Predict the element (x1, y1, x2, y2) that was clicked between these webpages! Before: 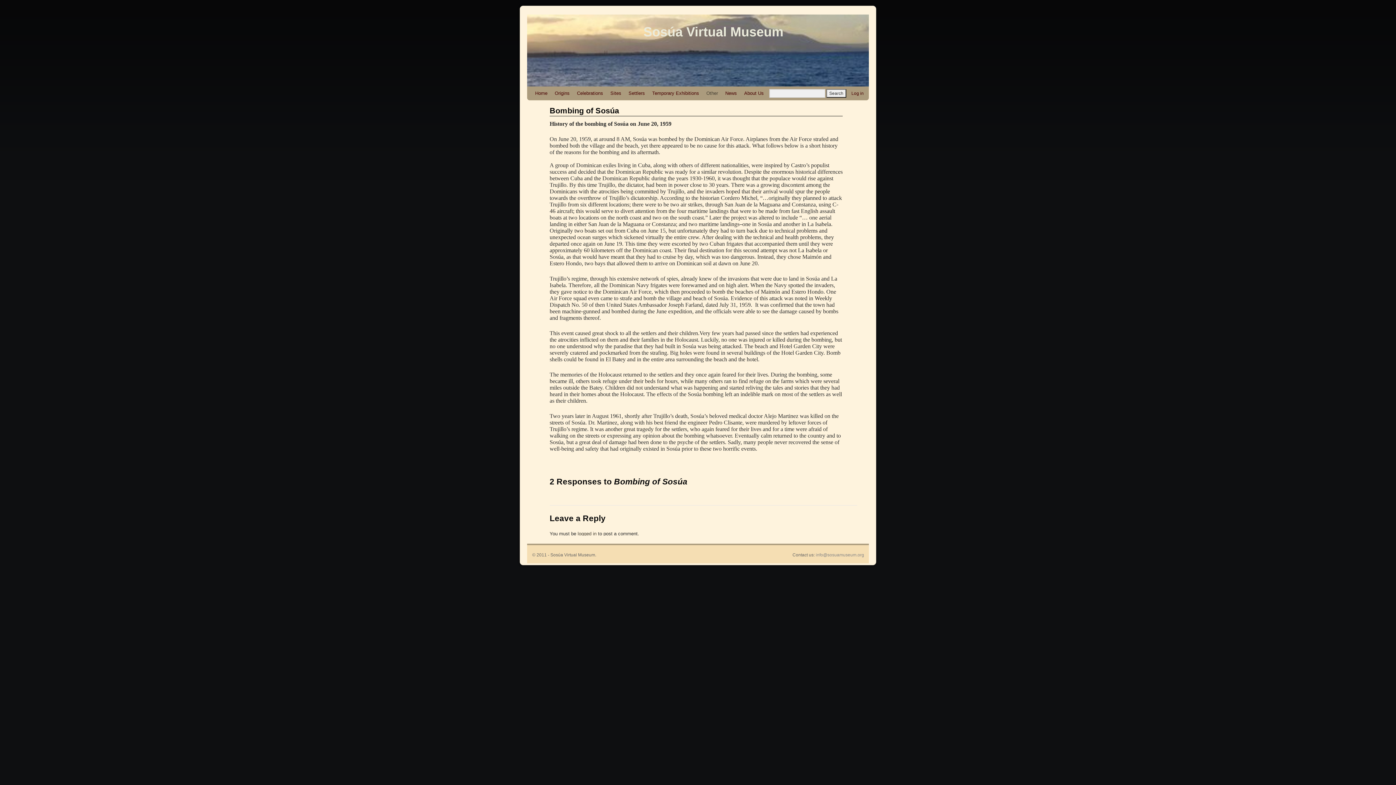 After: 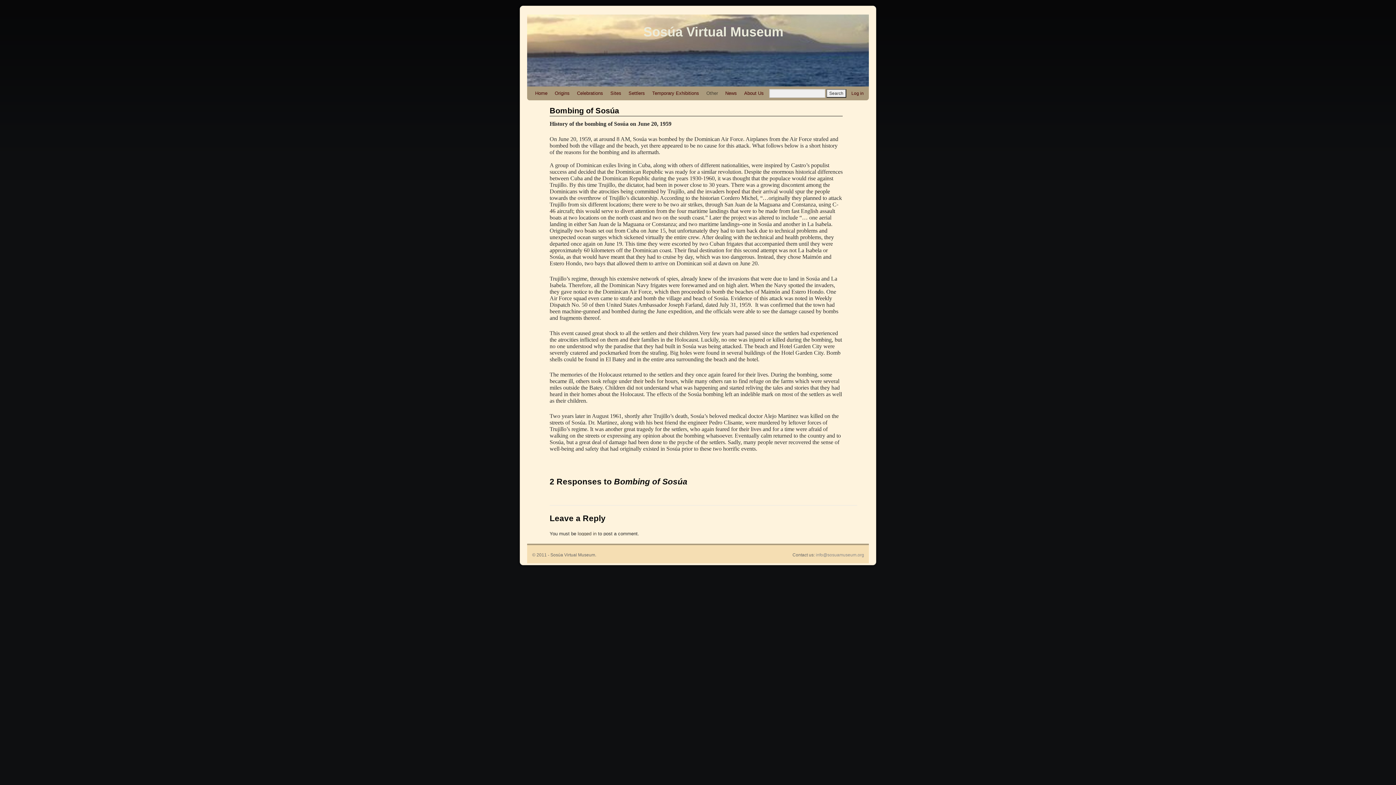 Action: bbox: (816, 552, 864, 557) label: info@sosuamuseum.org